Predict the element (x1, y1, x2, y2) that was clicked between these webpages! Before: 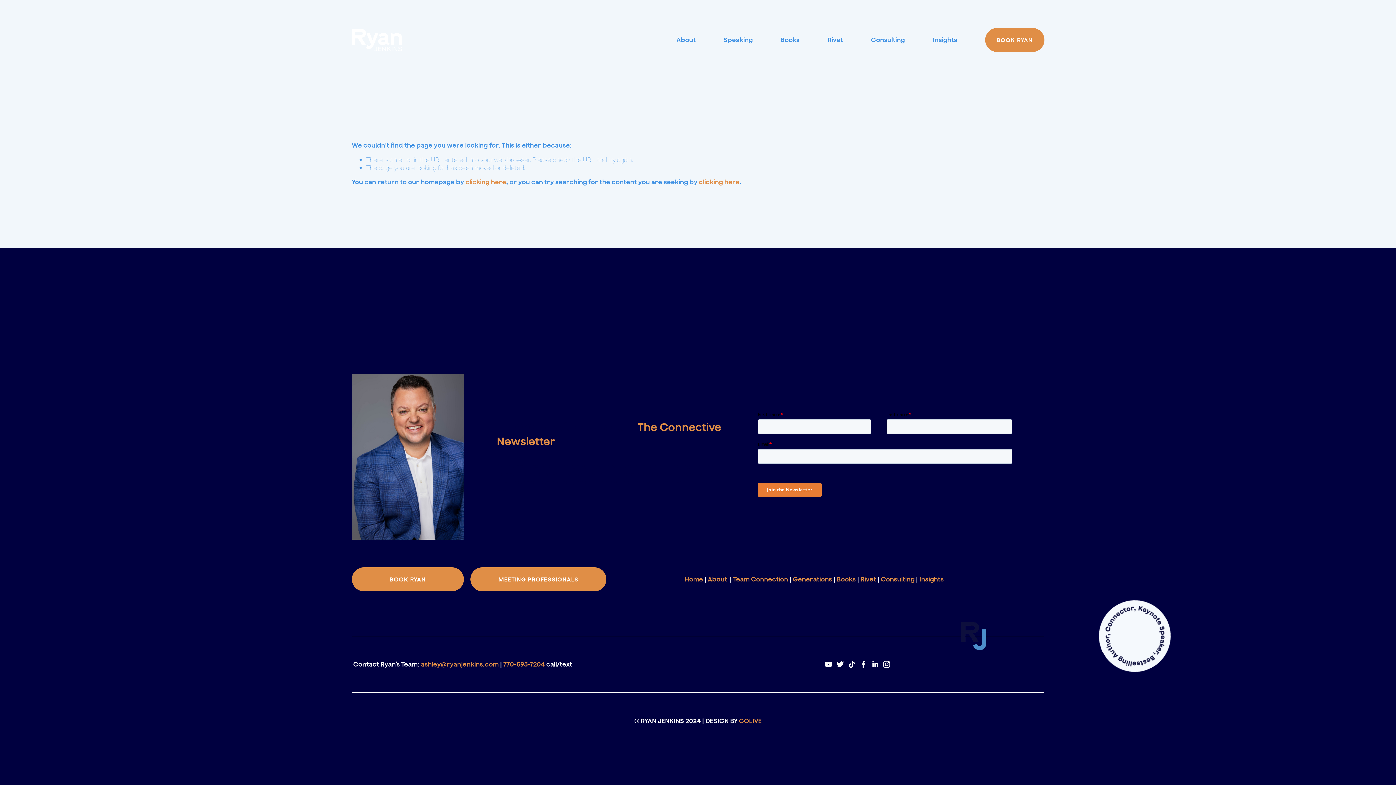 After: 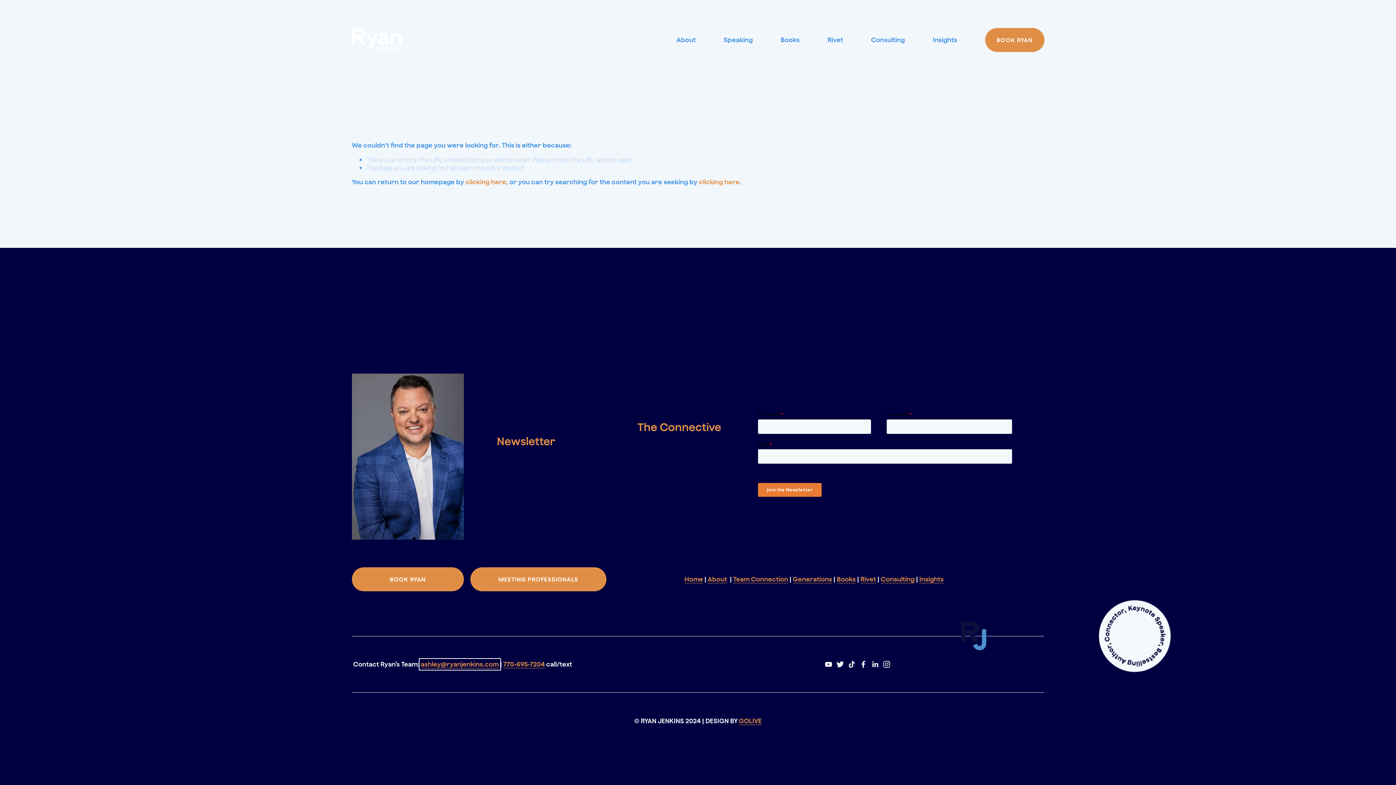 Action: bbox: (420, 660, 498, 668) label: ashley@ryanjenkins.com